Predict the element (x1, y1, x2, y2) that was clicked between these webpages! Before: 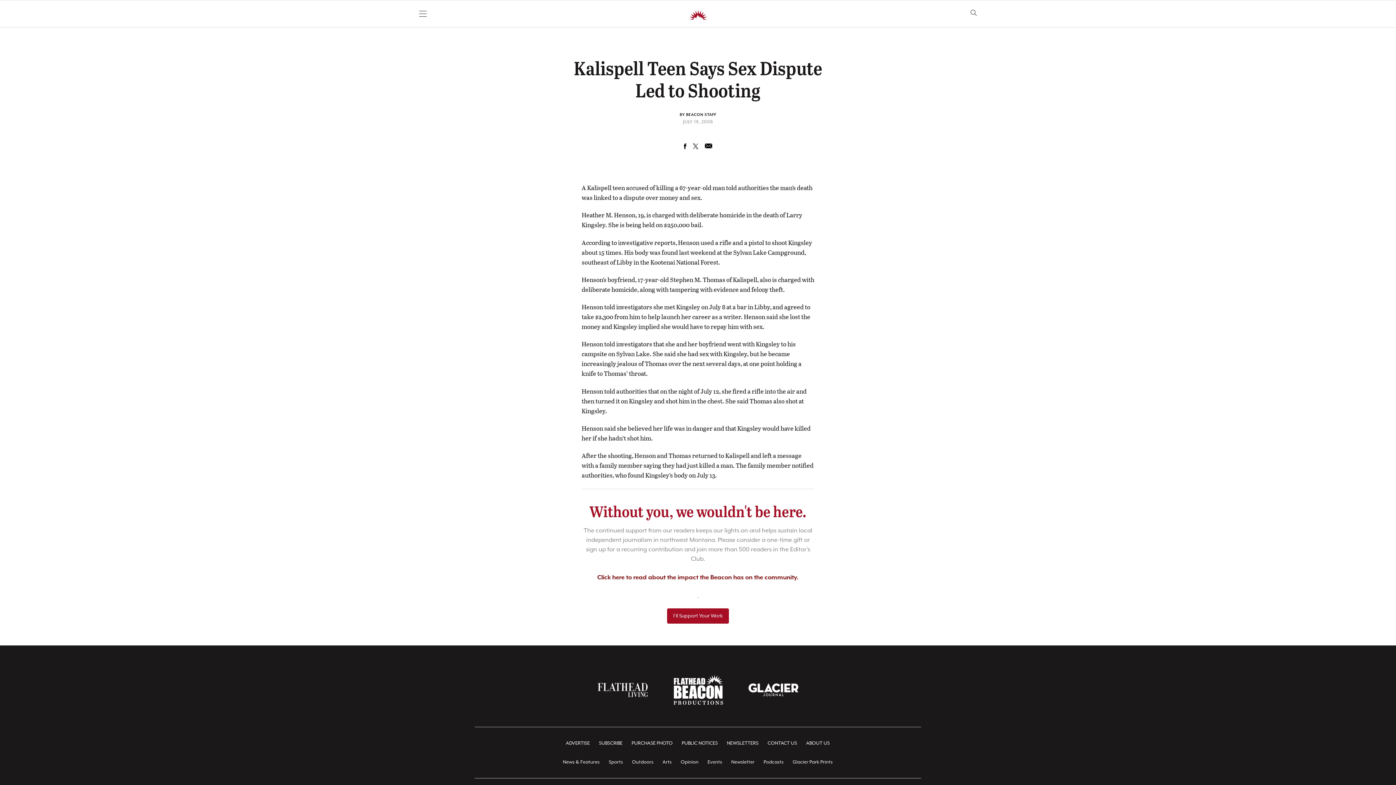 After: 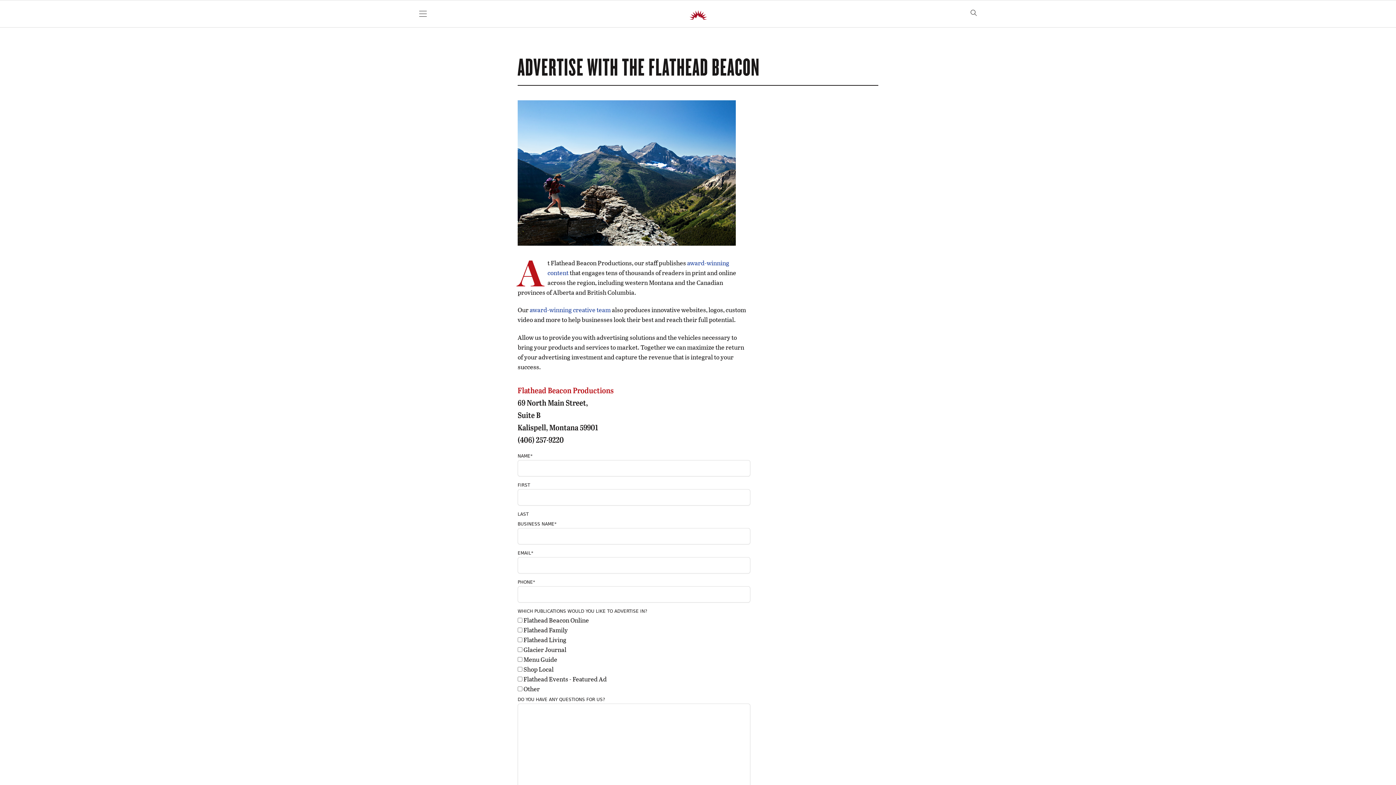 Action: bbox: (559, 736, 596, 751) label: ADVERTISE